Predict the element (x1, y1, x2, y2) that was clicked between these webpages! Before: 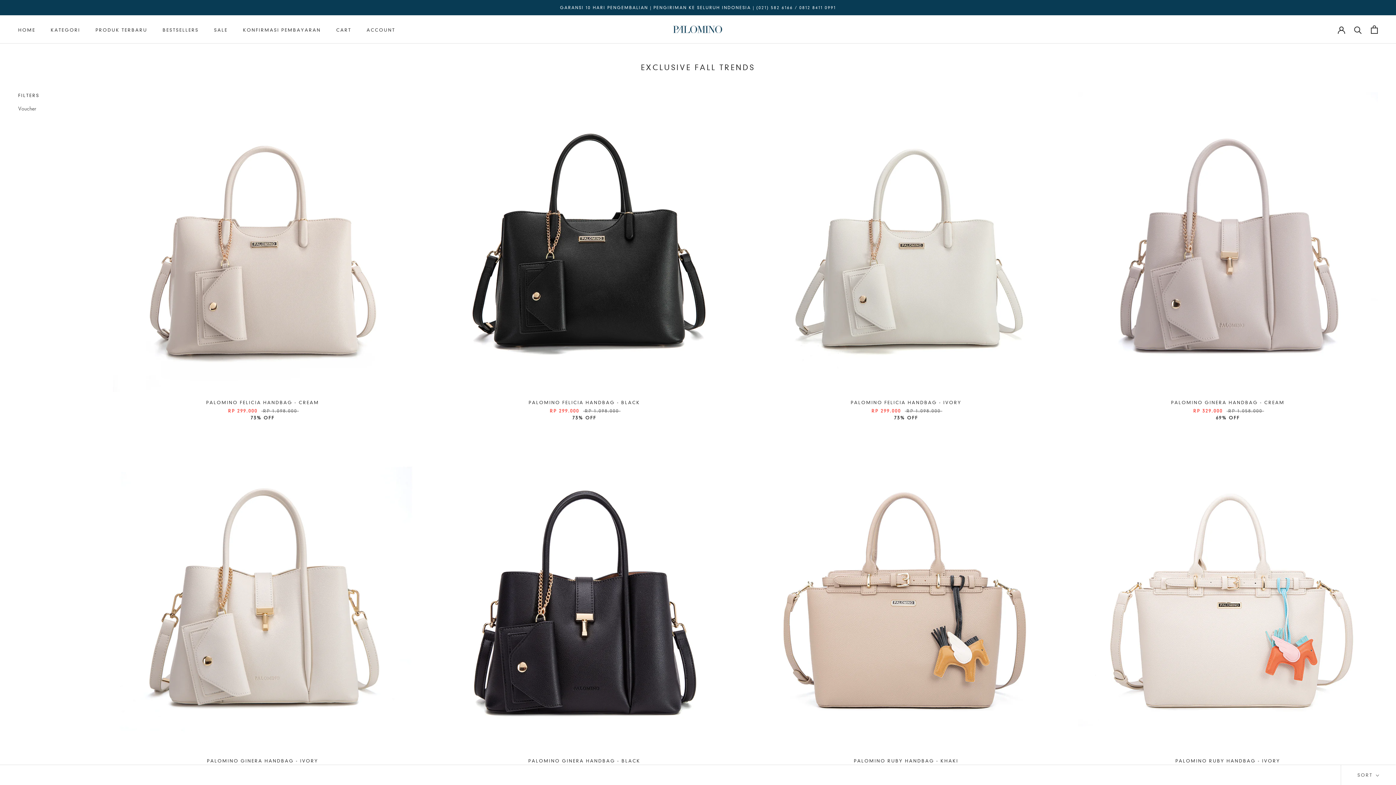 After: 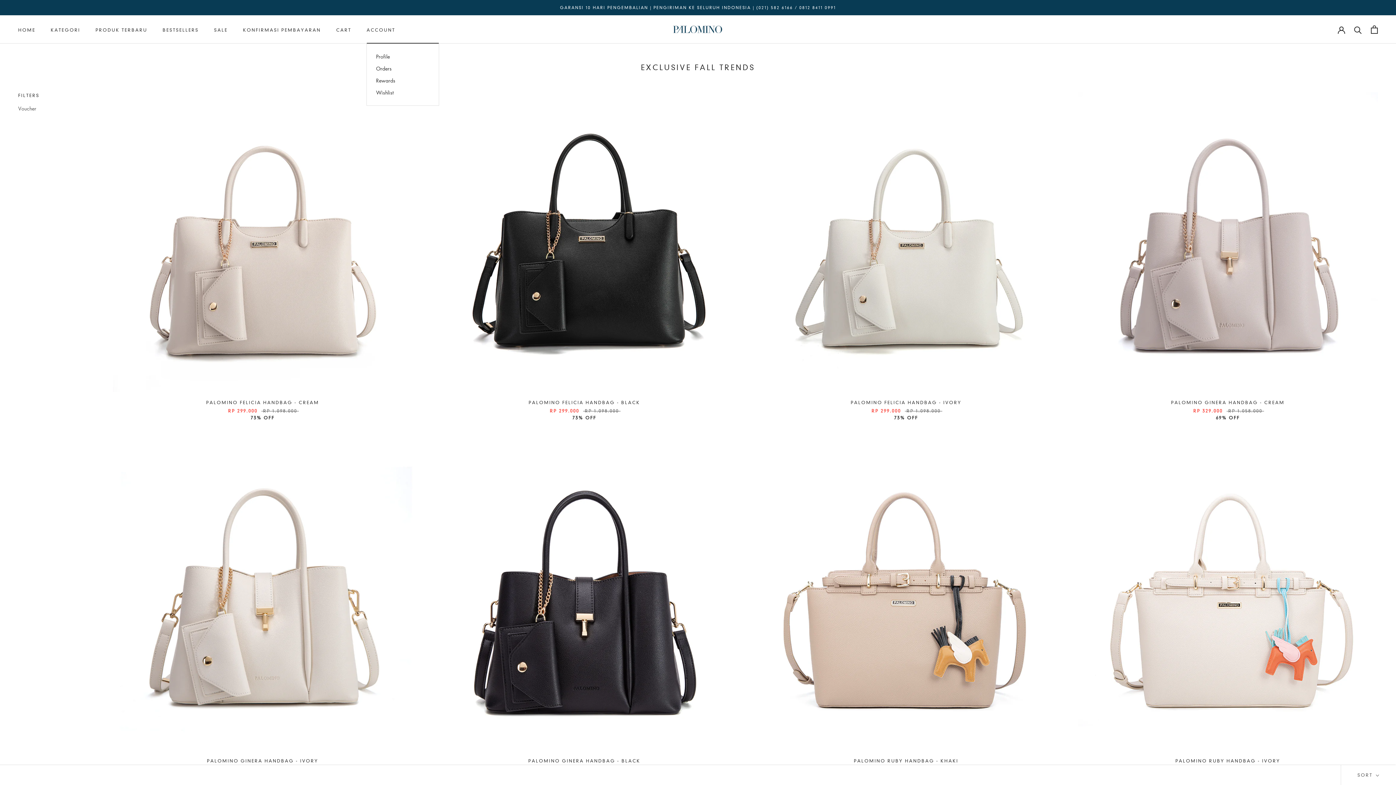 Action: bbox: (366, 27, 395, 32) label: ACCOUNT